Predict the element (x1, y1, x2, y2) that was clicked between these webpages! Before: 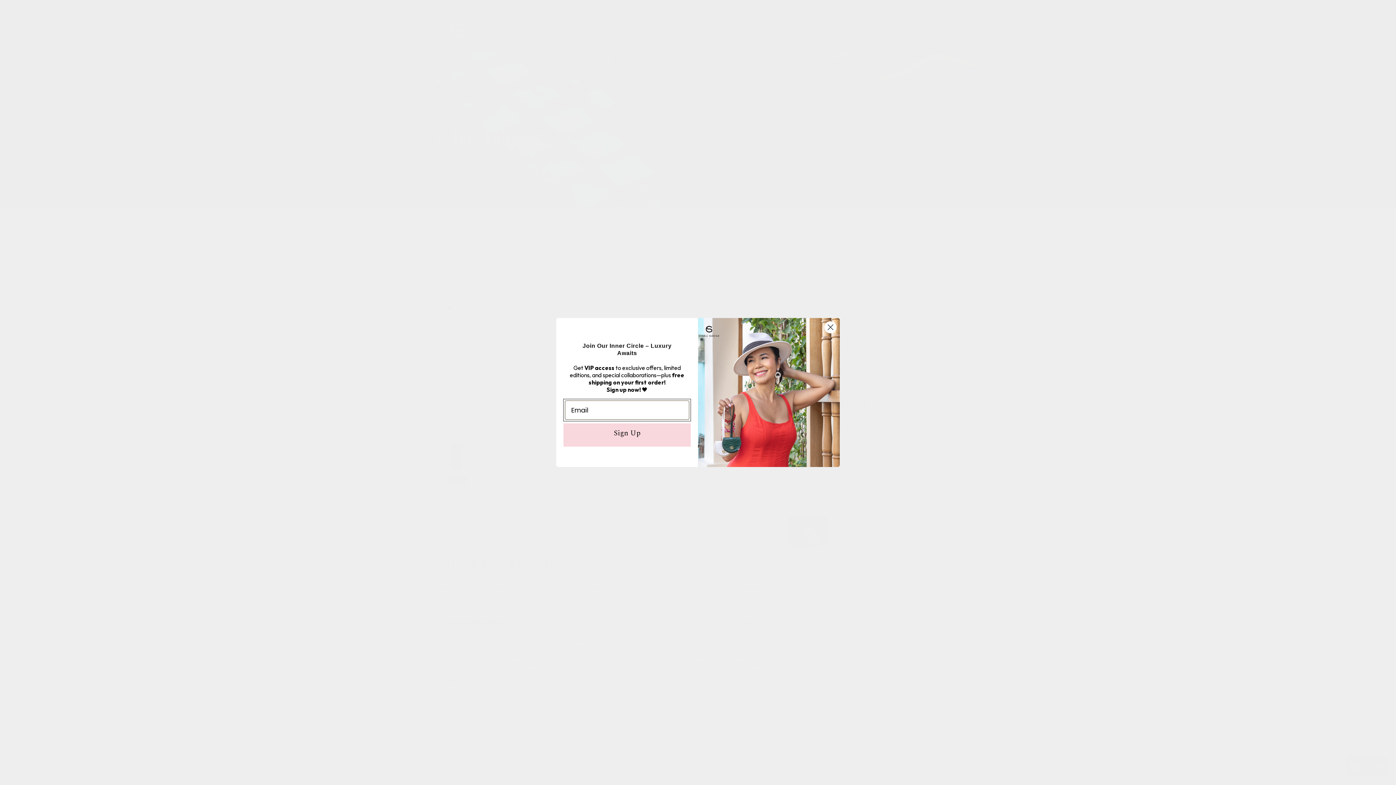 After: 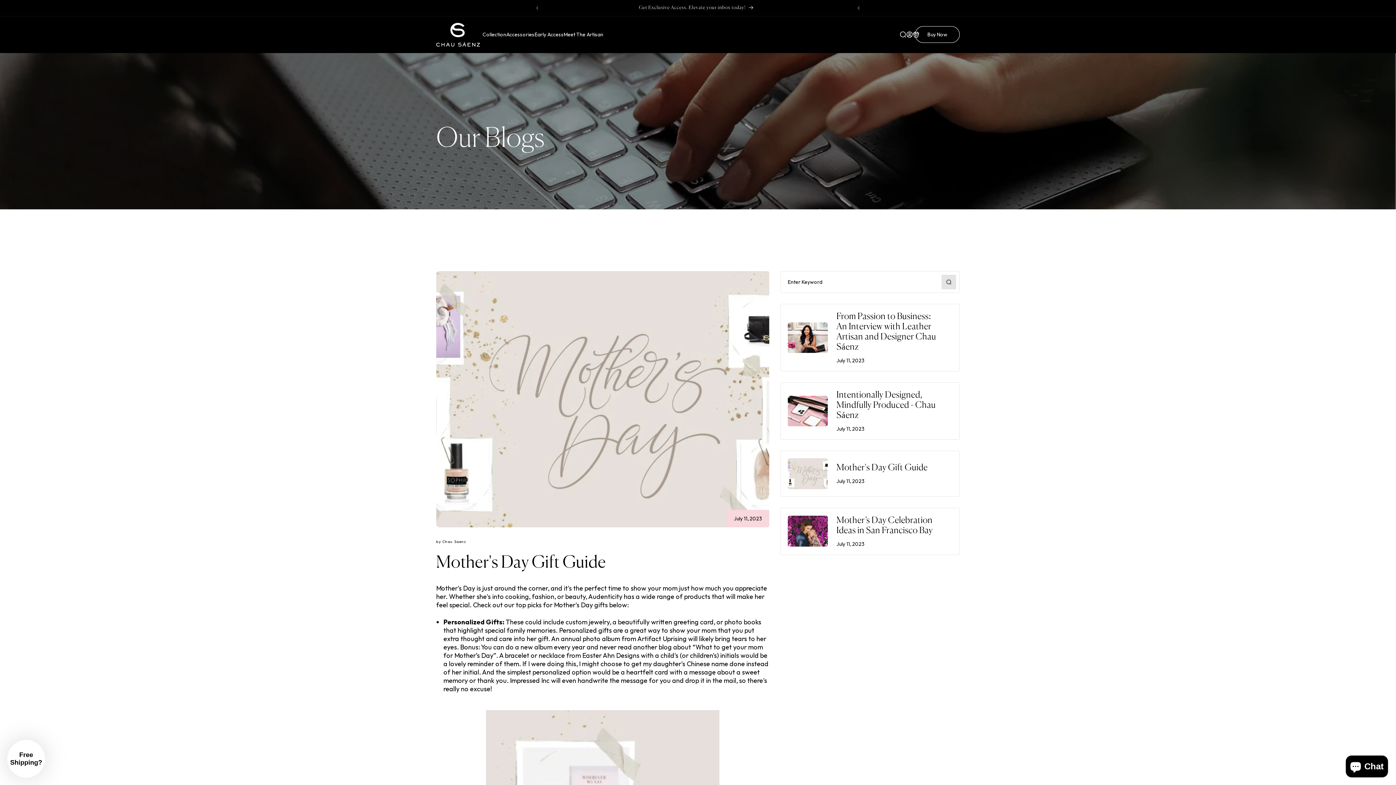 Action: label: Close dialog bbox: (824, 321, 837, 333)